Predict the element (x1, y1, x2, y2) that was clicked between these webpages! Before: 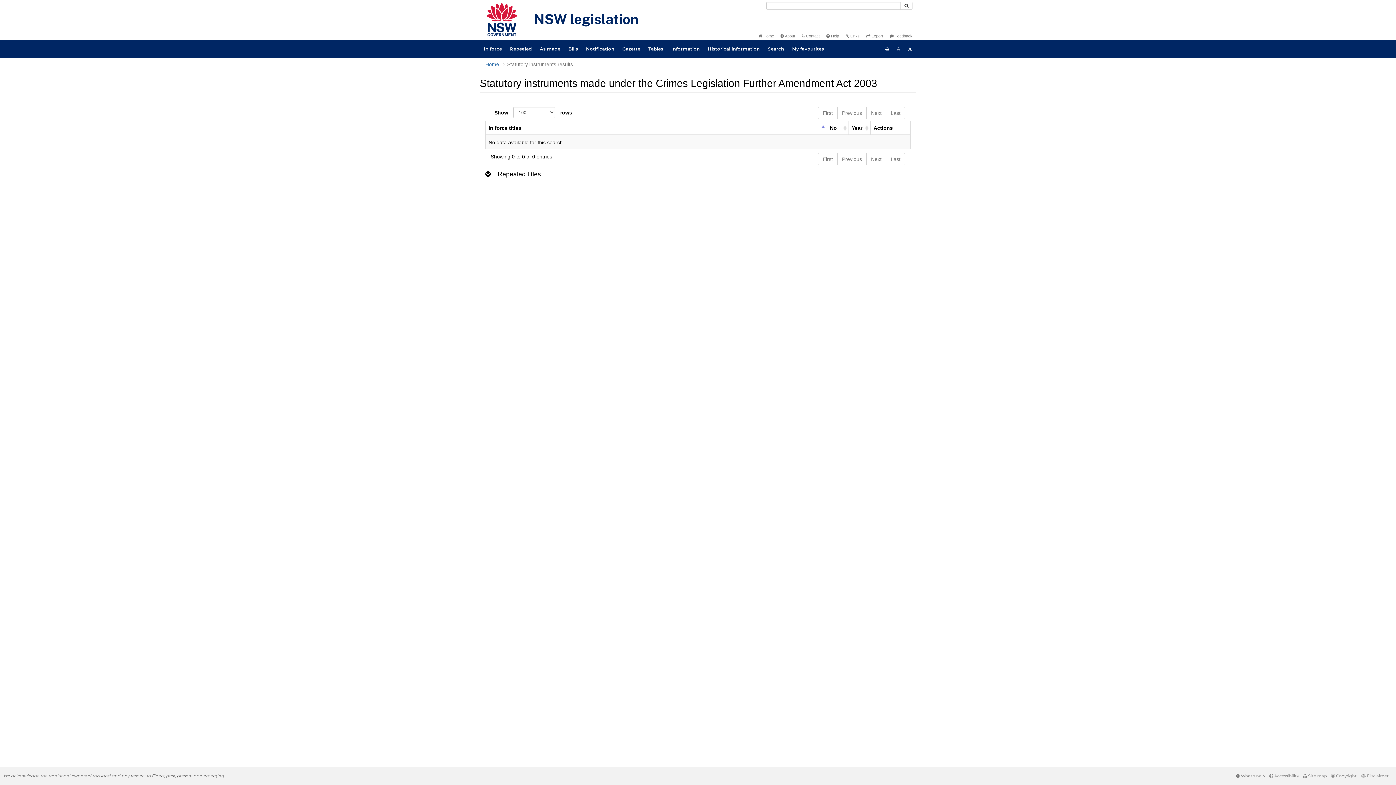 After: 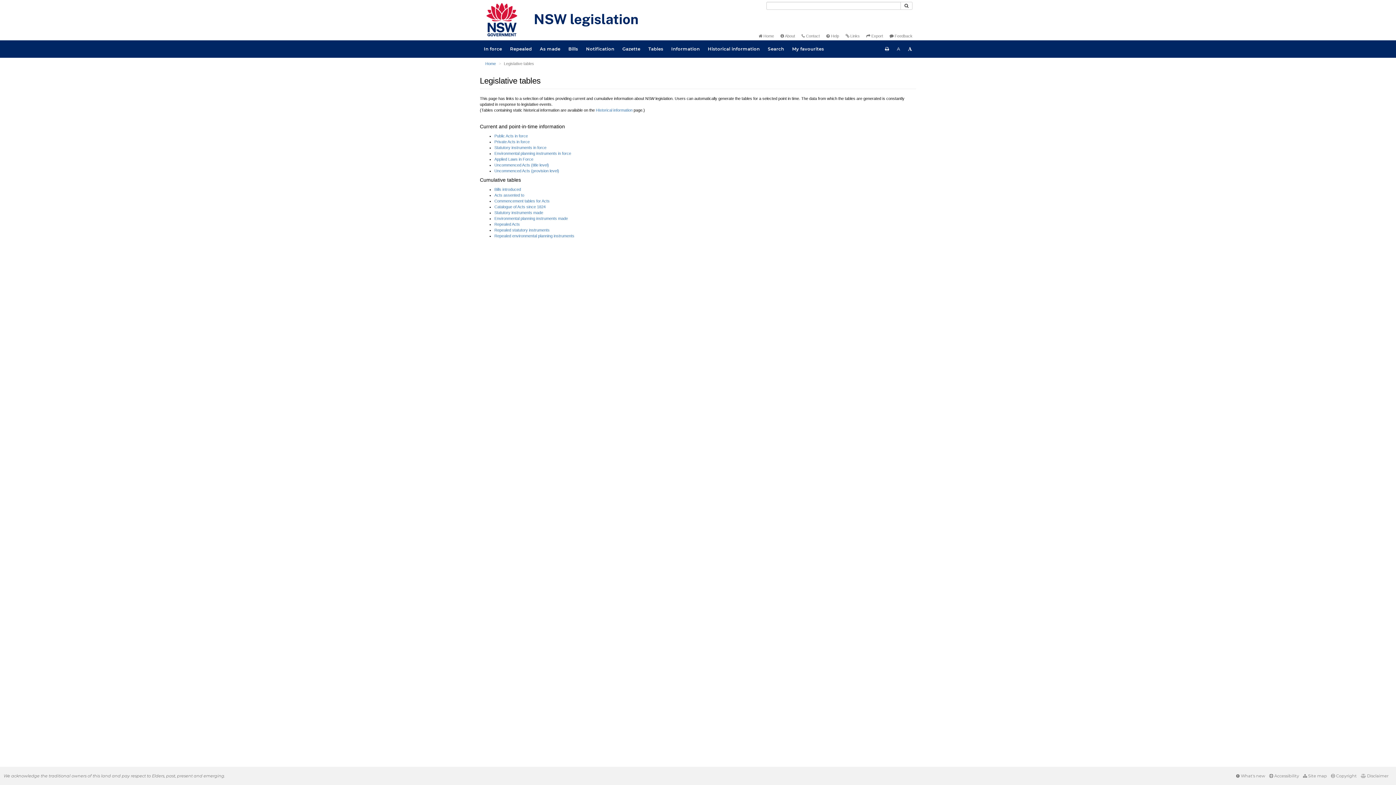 Action: label: Tables bbox: (644, 40, 667, 57)